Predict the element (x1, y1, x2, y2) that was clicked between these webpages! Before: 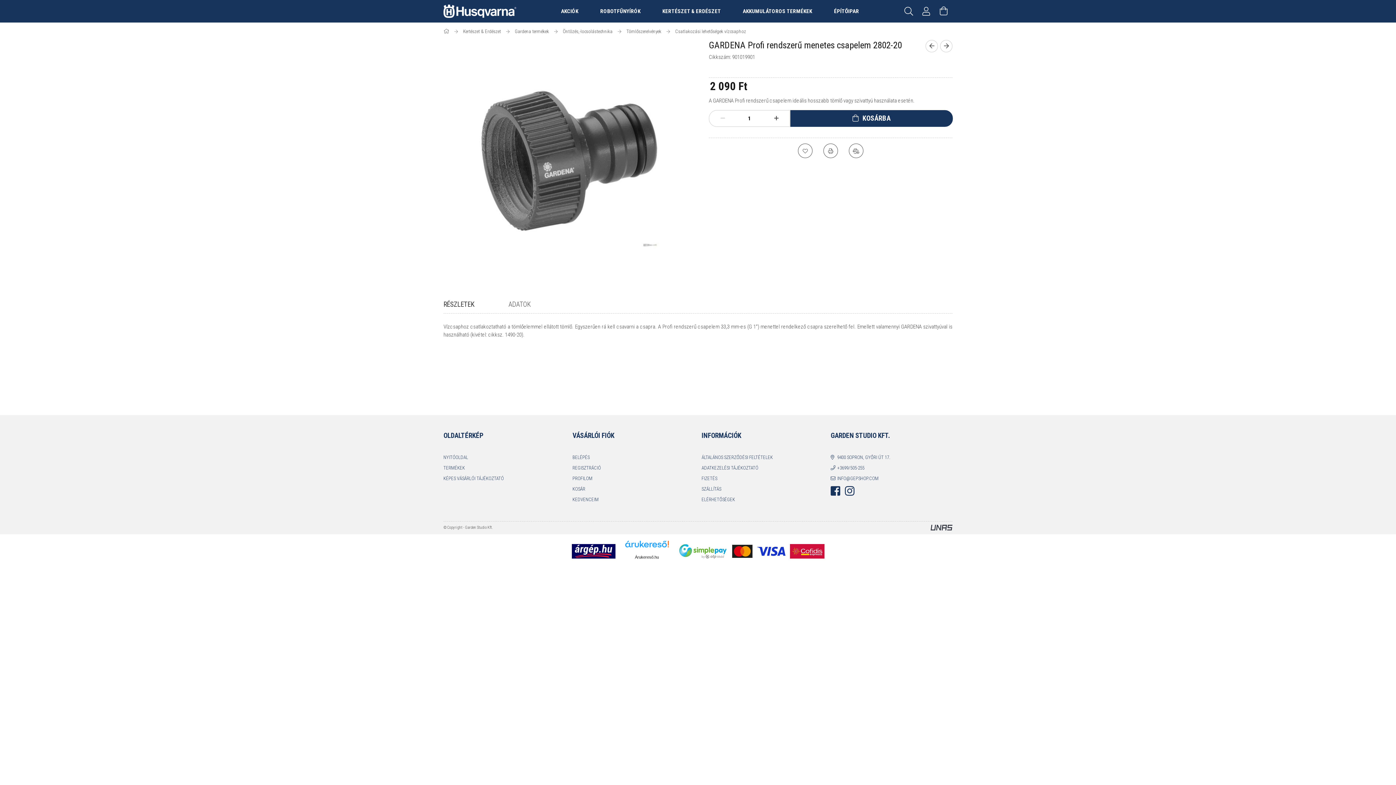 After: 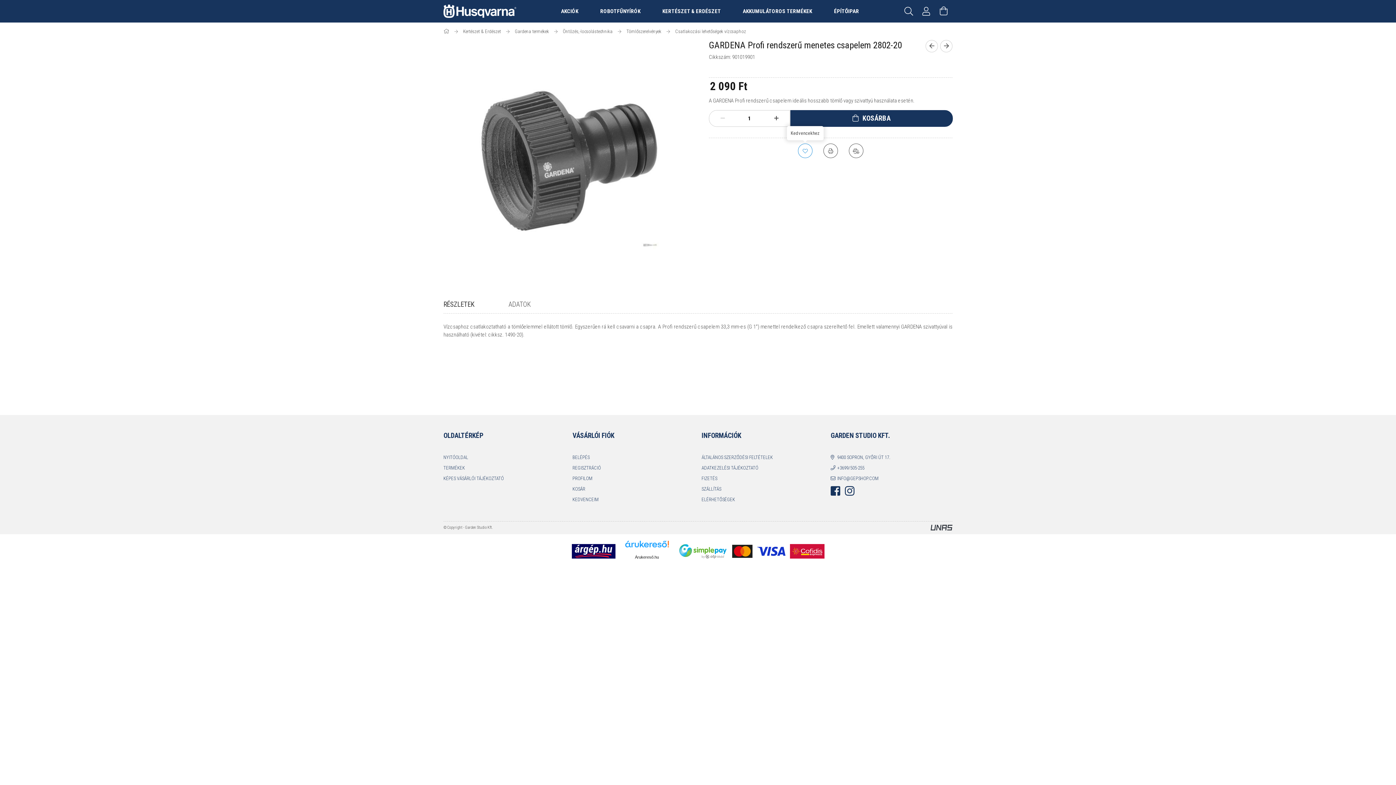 Action: bbox: (798, 143, 812, 158) label: Kedvencekhez